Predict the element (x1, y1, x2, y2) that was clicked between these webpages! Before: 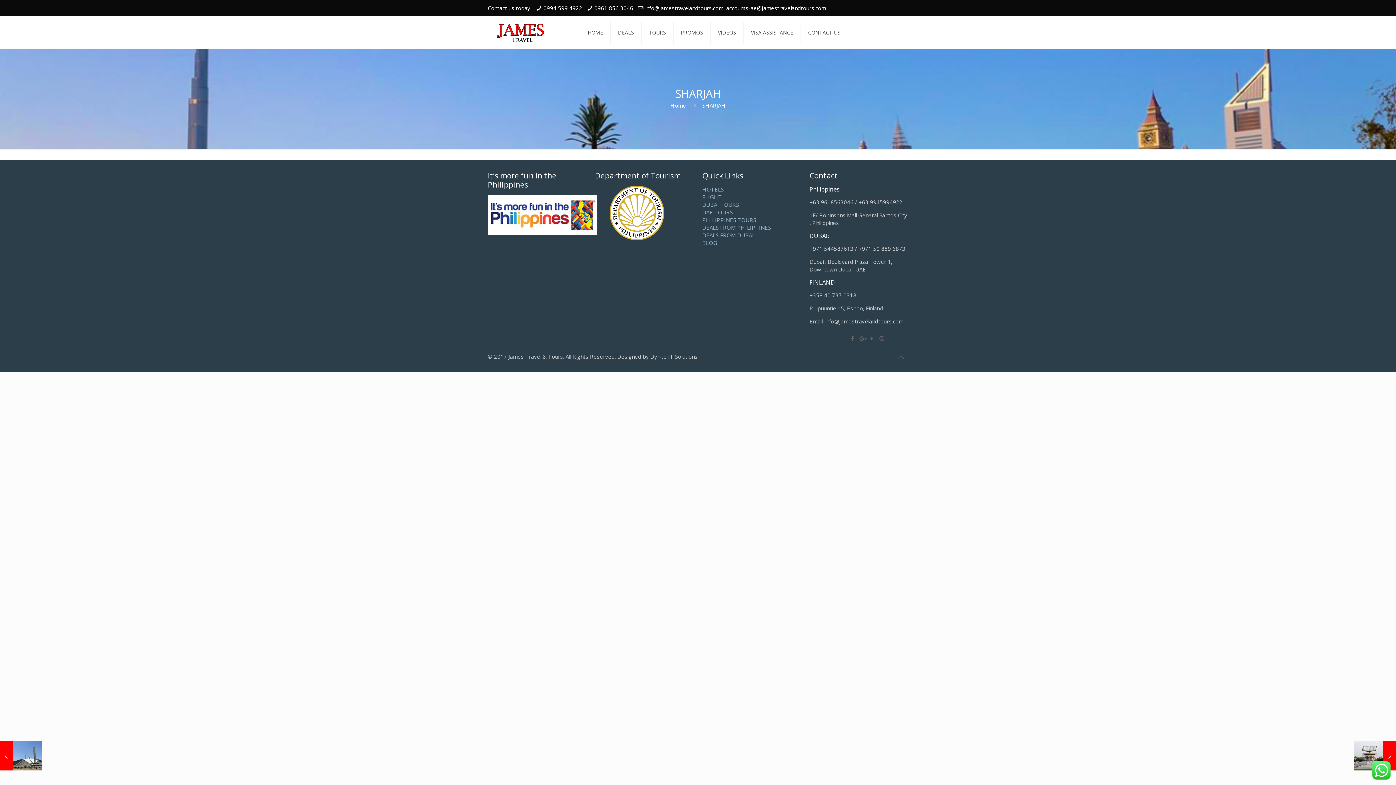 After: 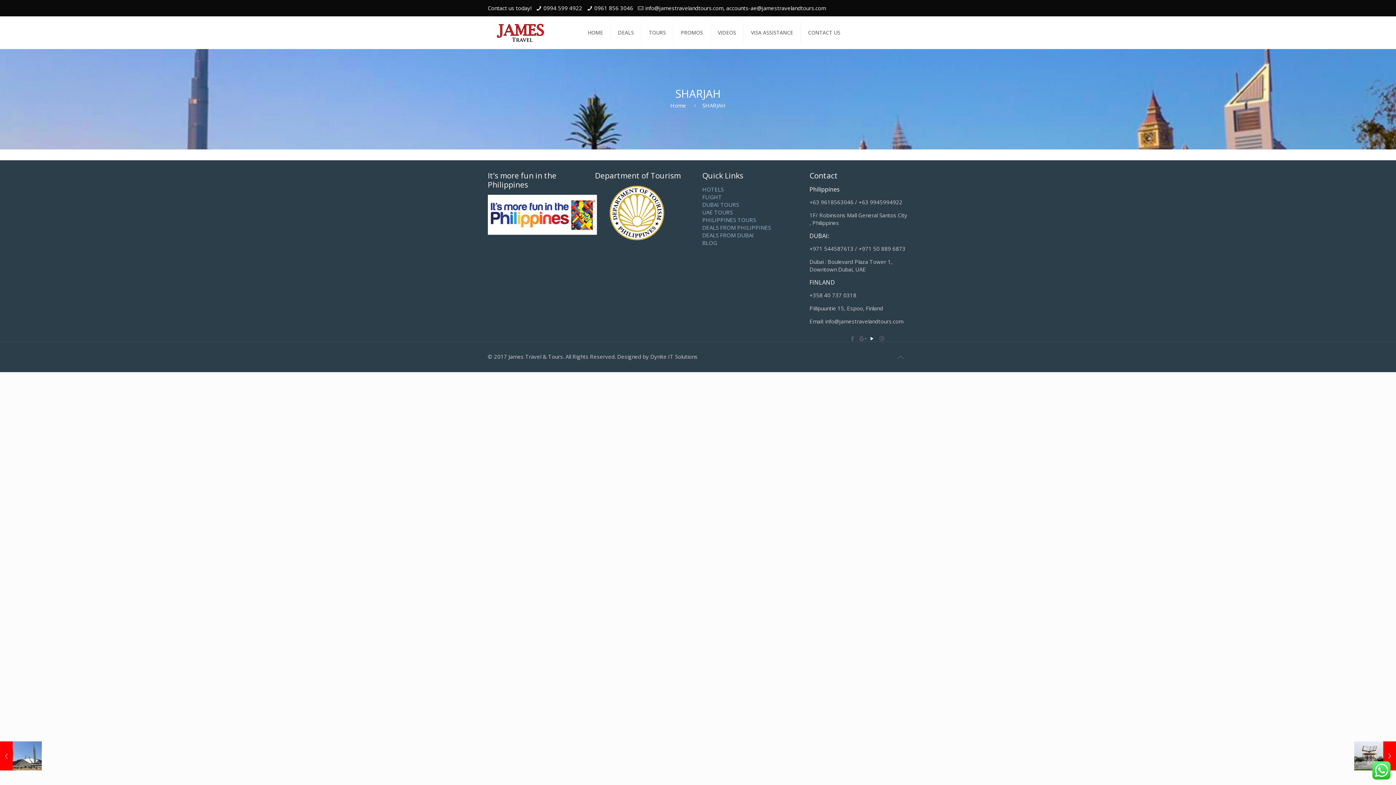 Action: bbox: (868, 334, 876, 342)